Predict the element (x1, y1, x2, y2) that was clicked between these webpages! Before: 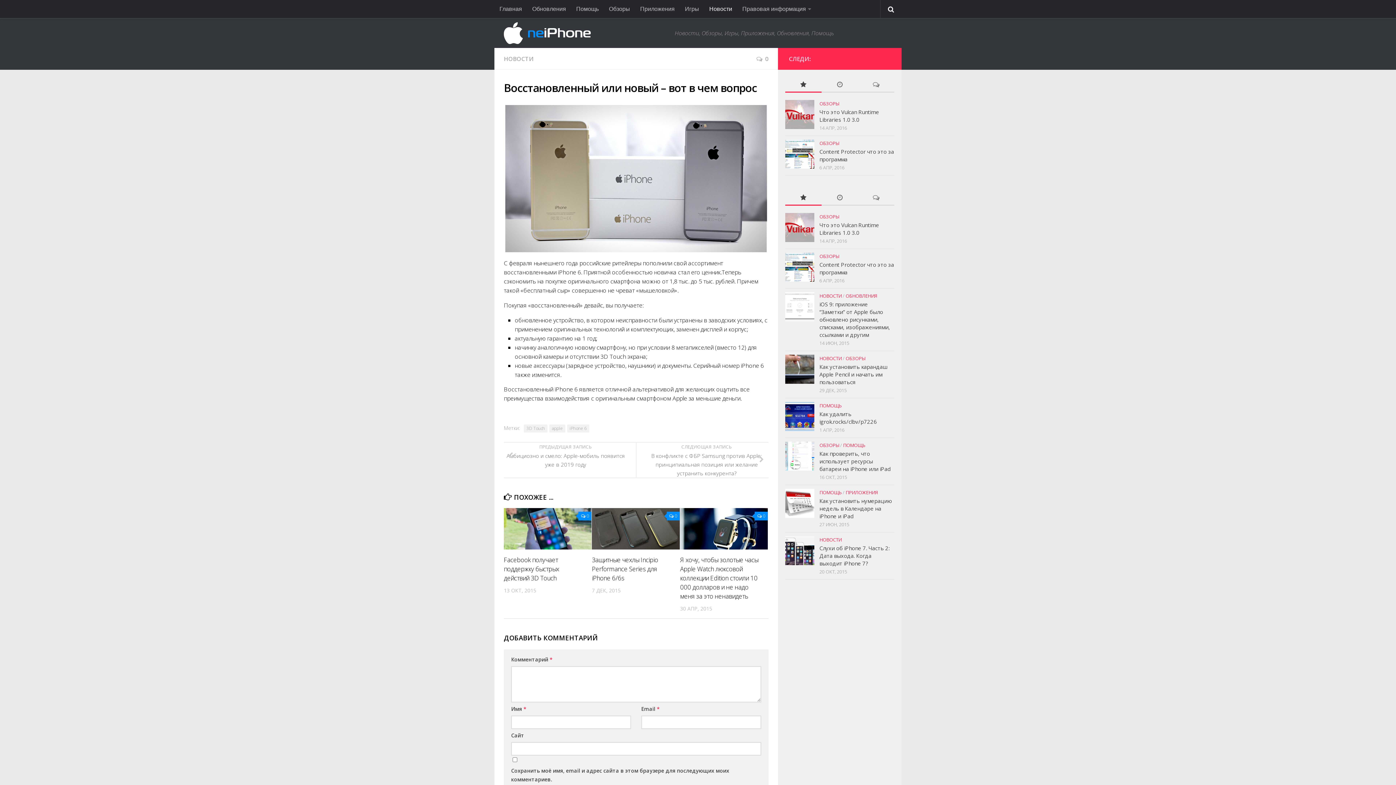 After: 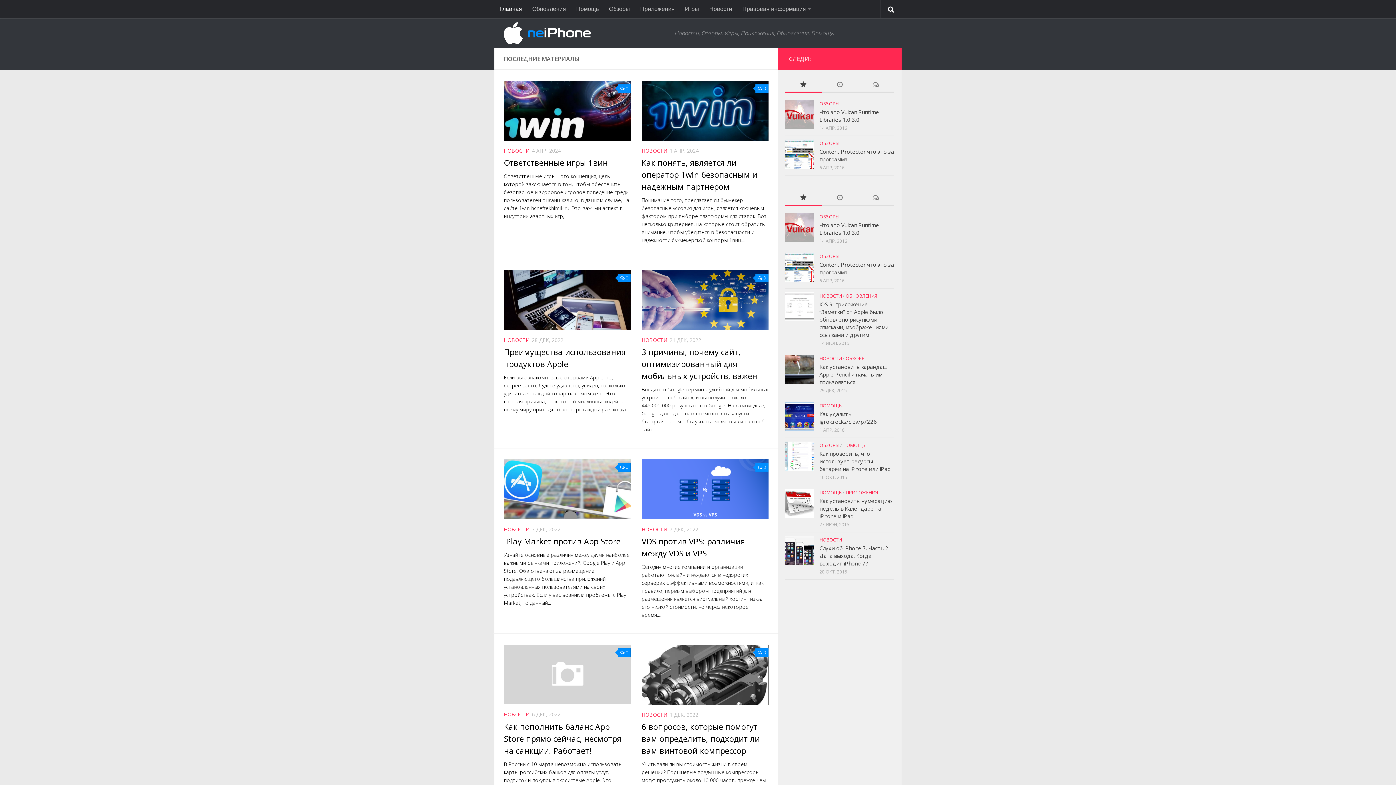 Action: bbox: (504, 22, 667, 44)